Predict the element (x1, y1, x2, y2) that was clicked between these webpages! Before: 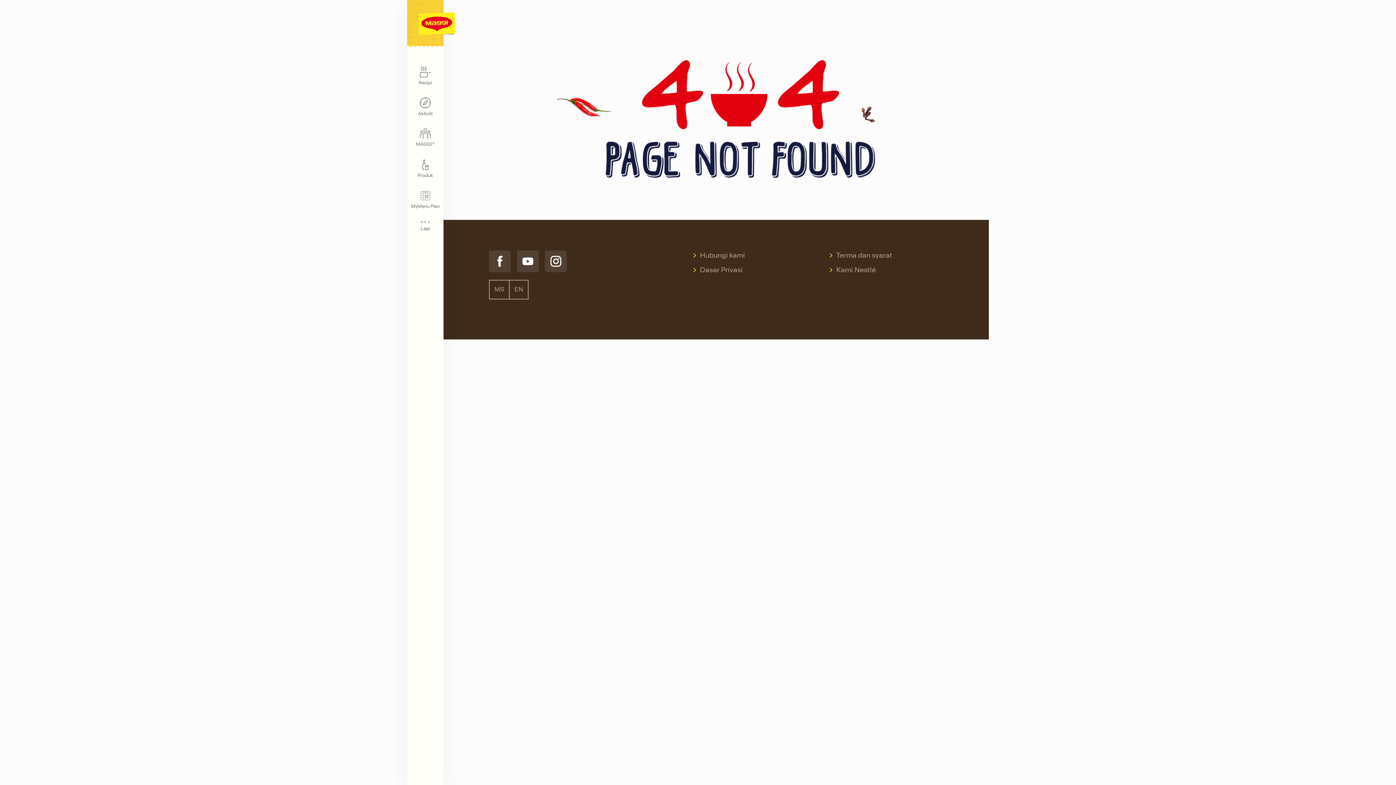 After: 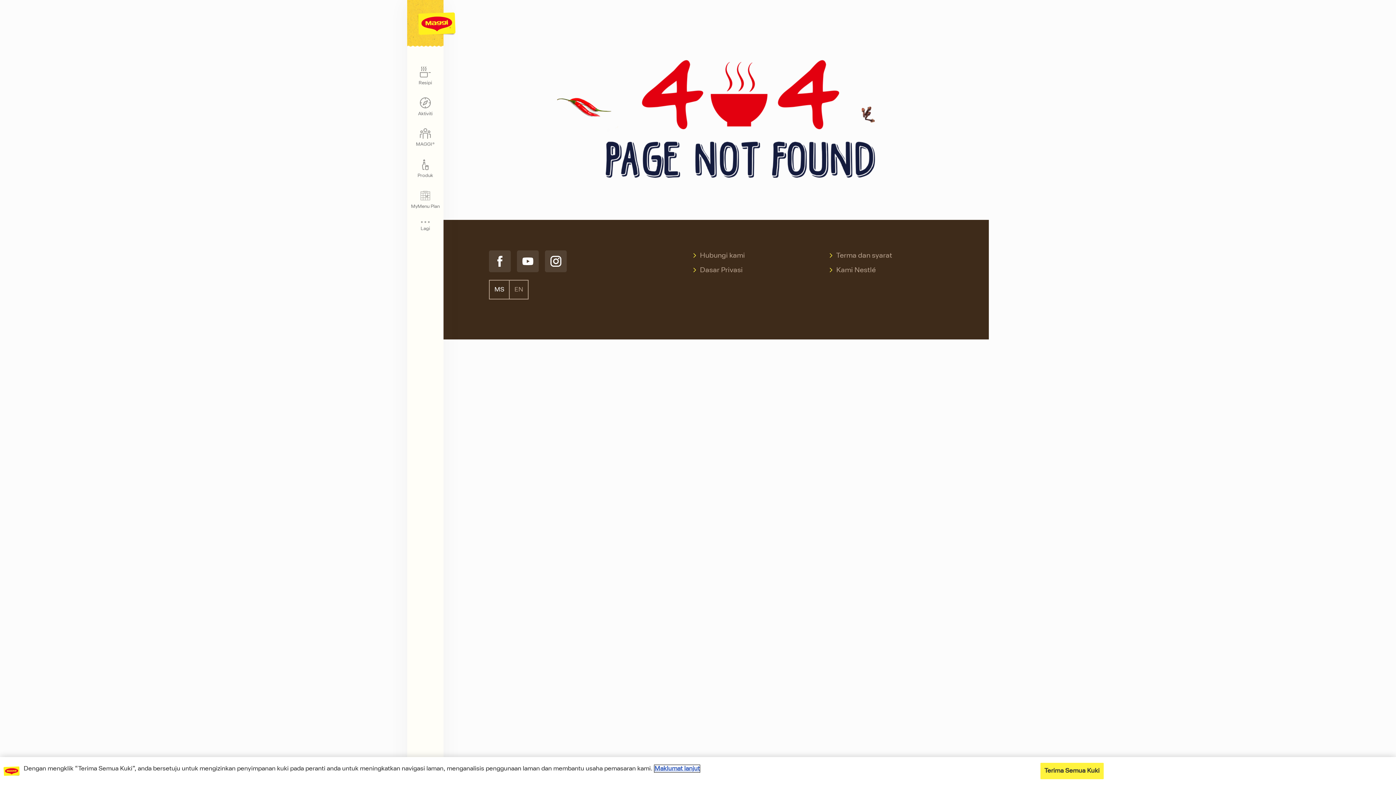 Action: label: MS bbox: (489, 280, 509, 298)